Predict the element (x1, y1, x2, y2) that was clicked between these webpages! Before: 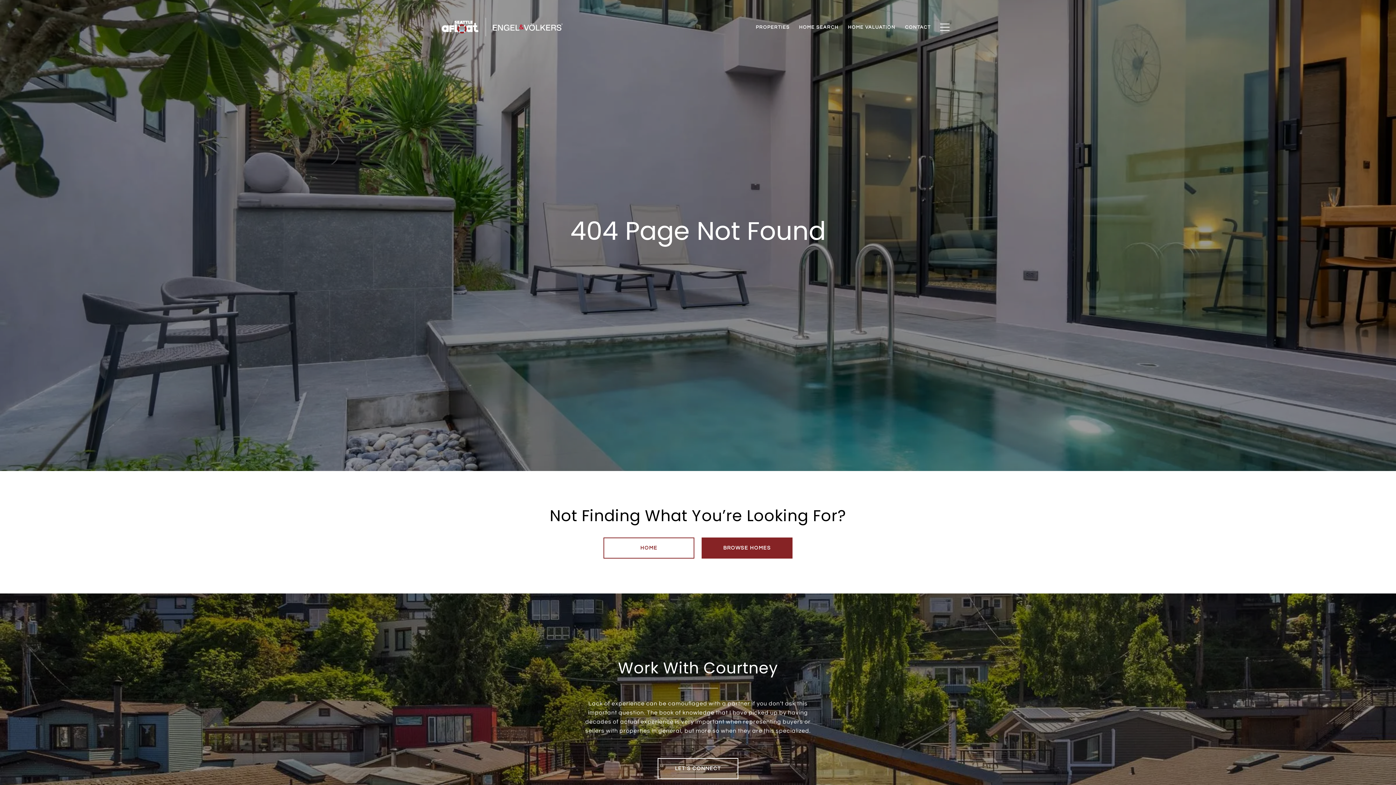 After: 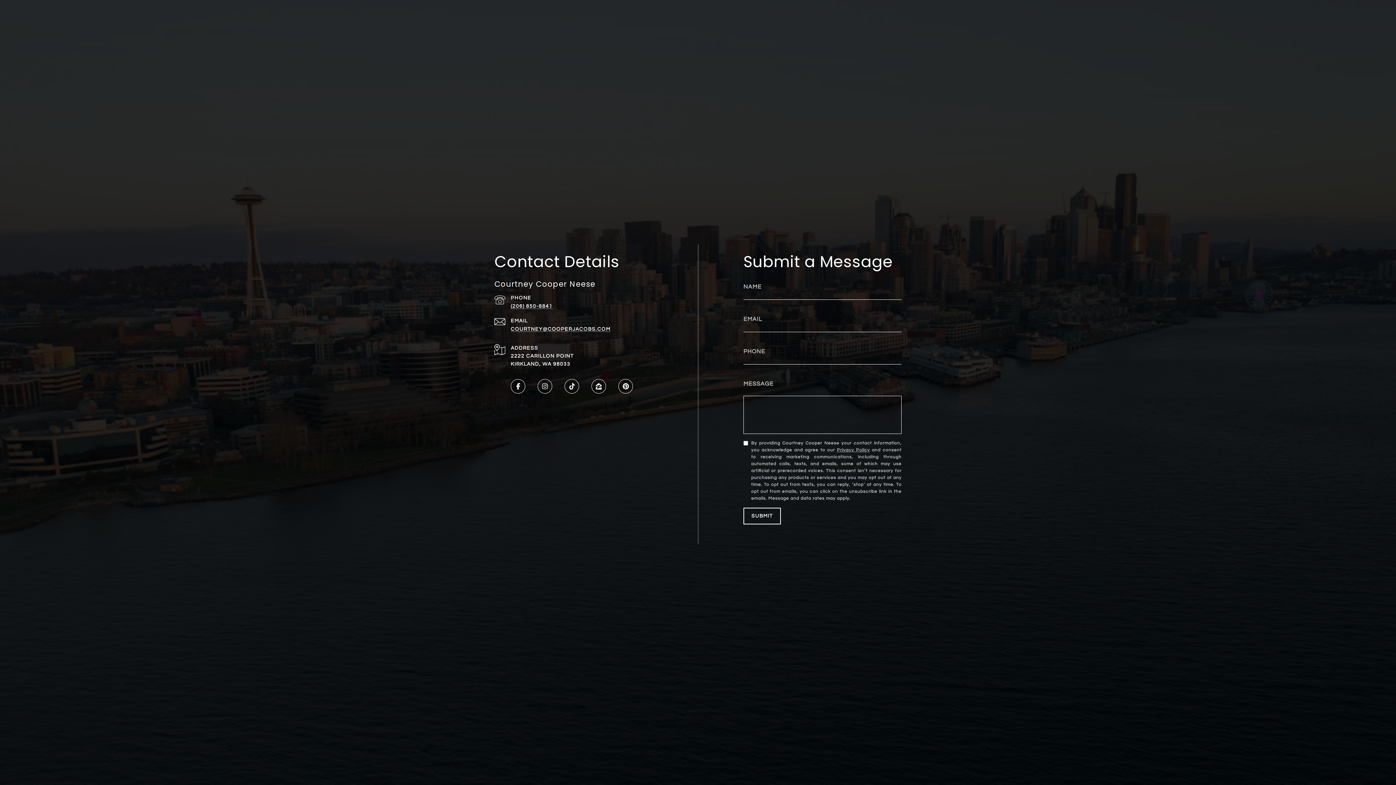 Action: bbox: (900, 20, 935, 34) label: CONTACT